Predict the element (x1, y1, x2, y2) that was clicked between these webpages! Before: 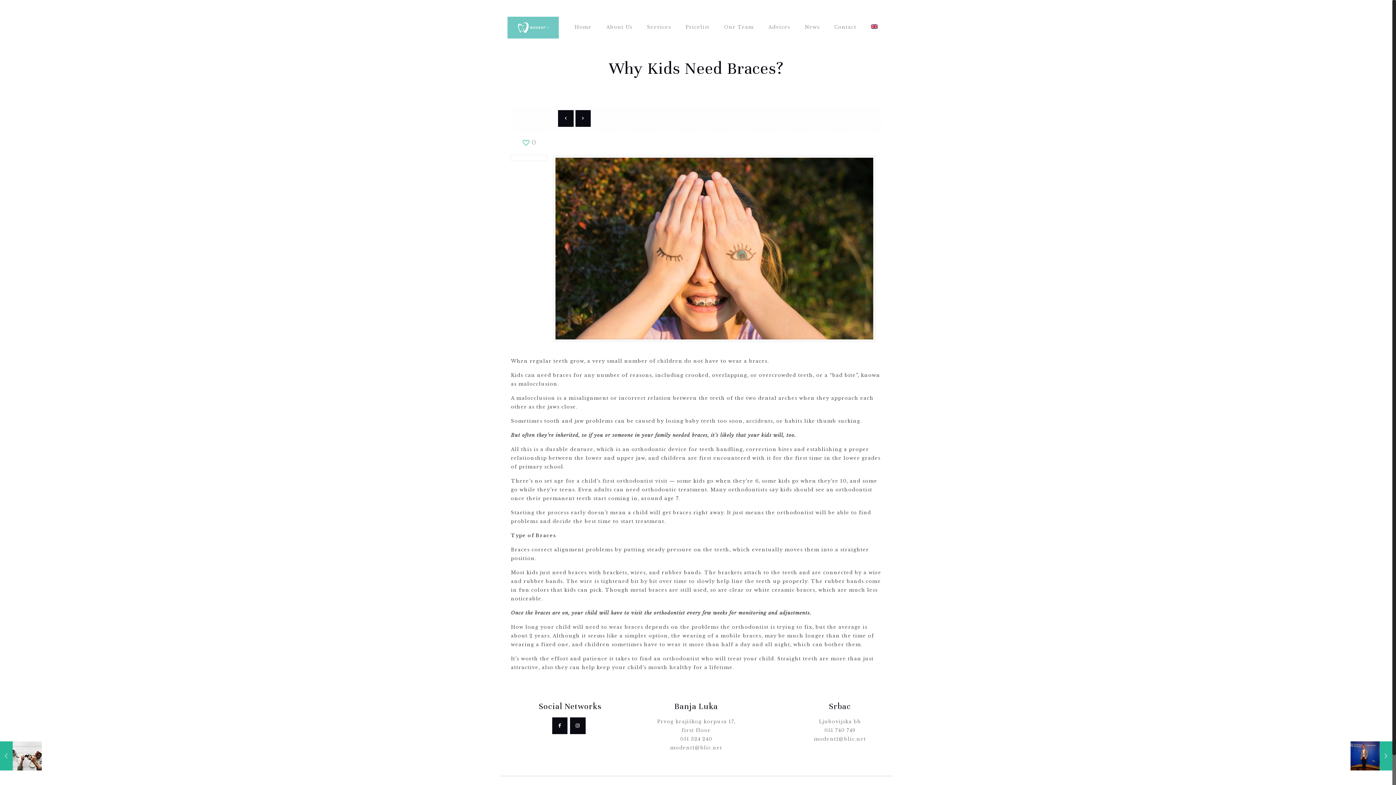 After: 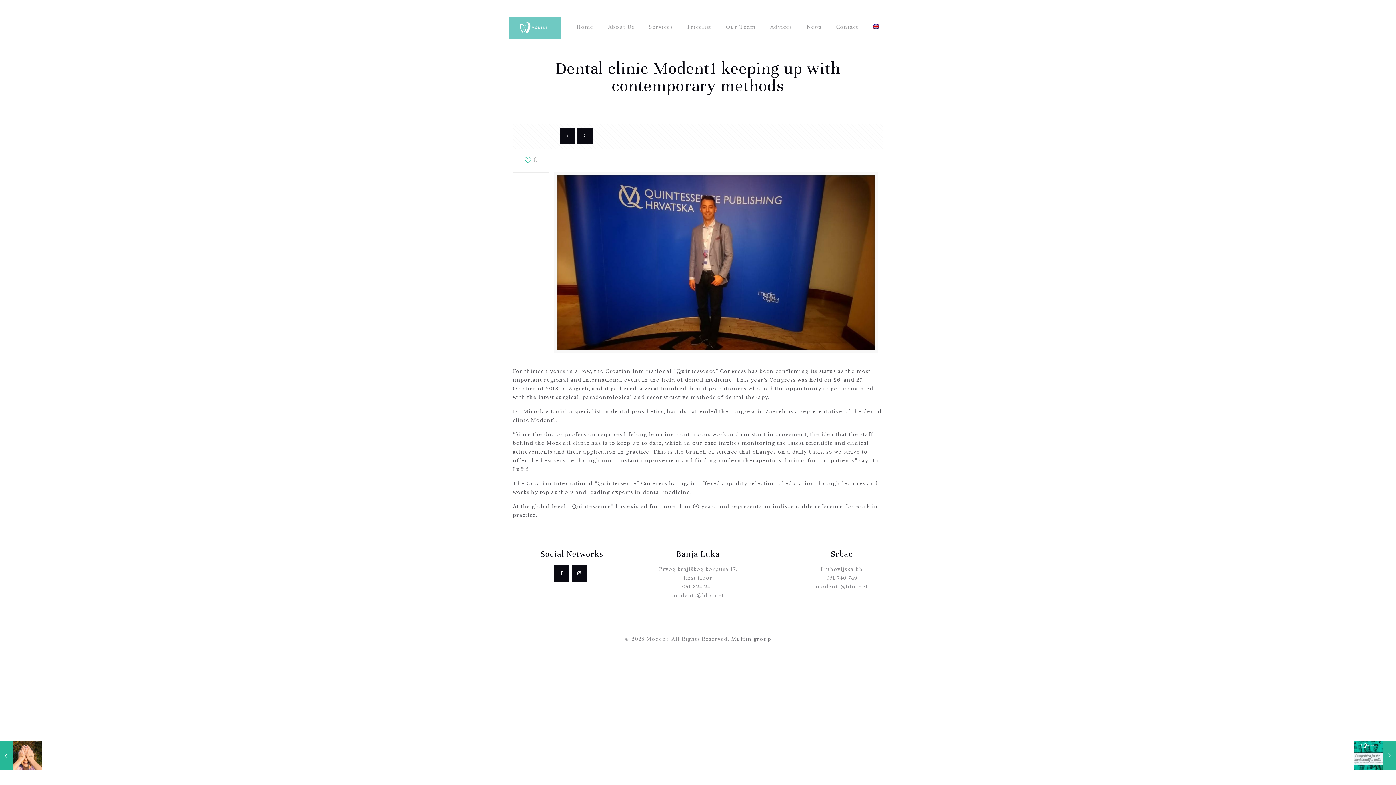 Action: bbox: (575, 110, 590, 126)